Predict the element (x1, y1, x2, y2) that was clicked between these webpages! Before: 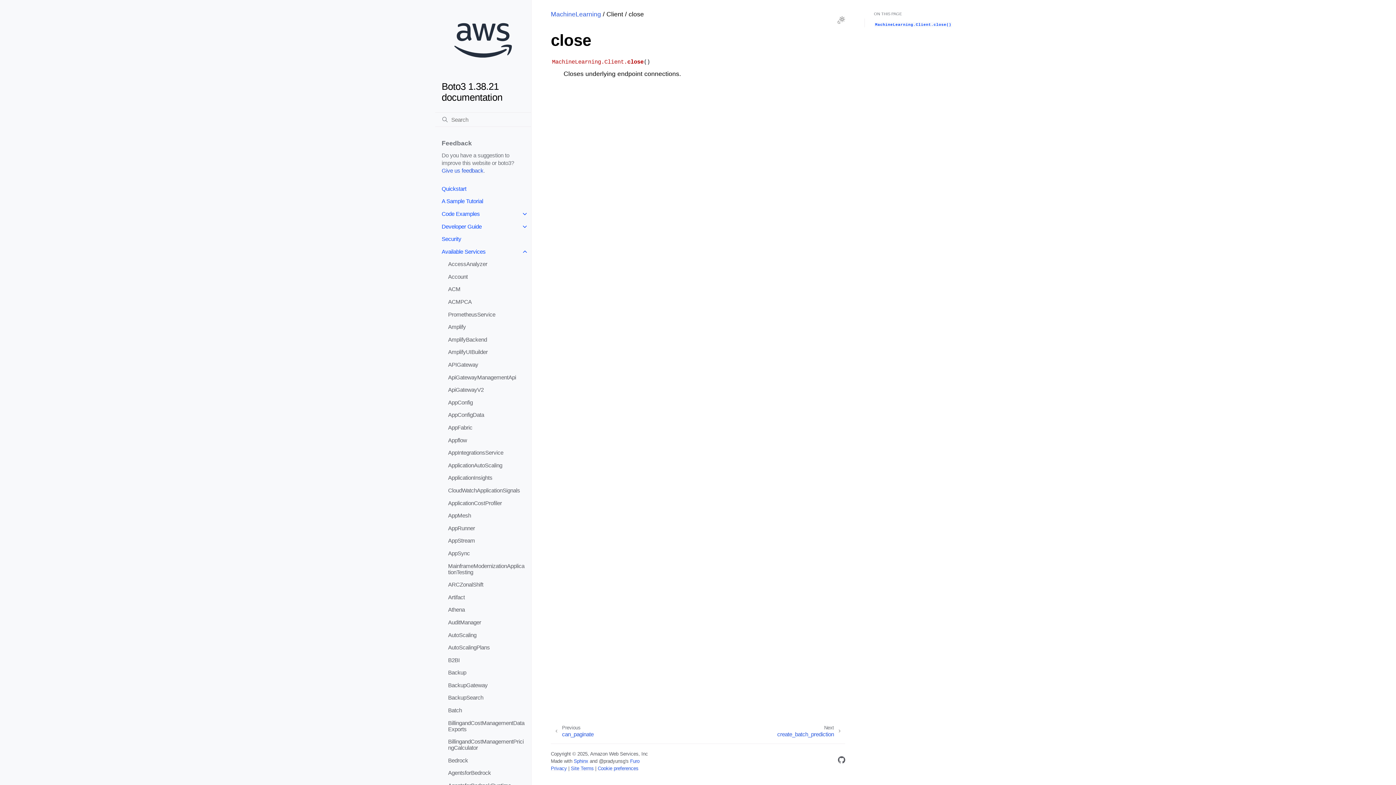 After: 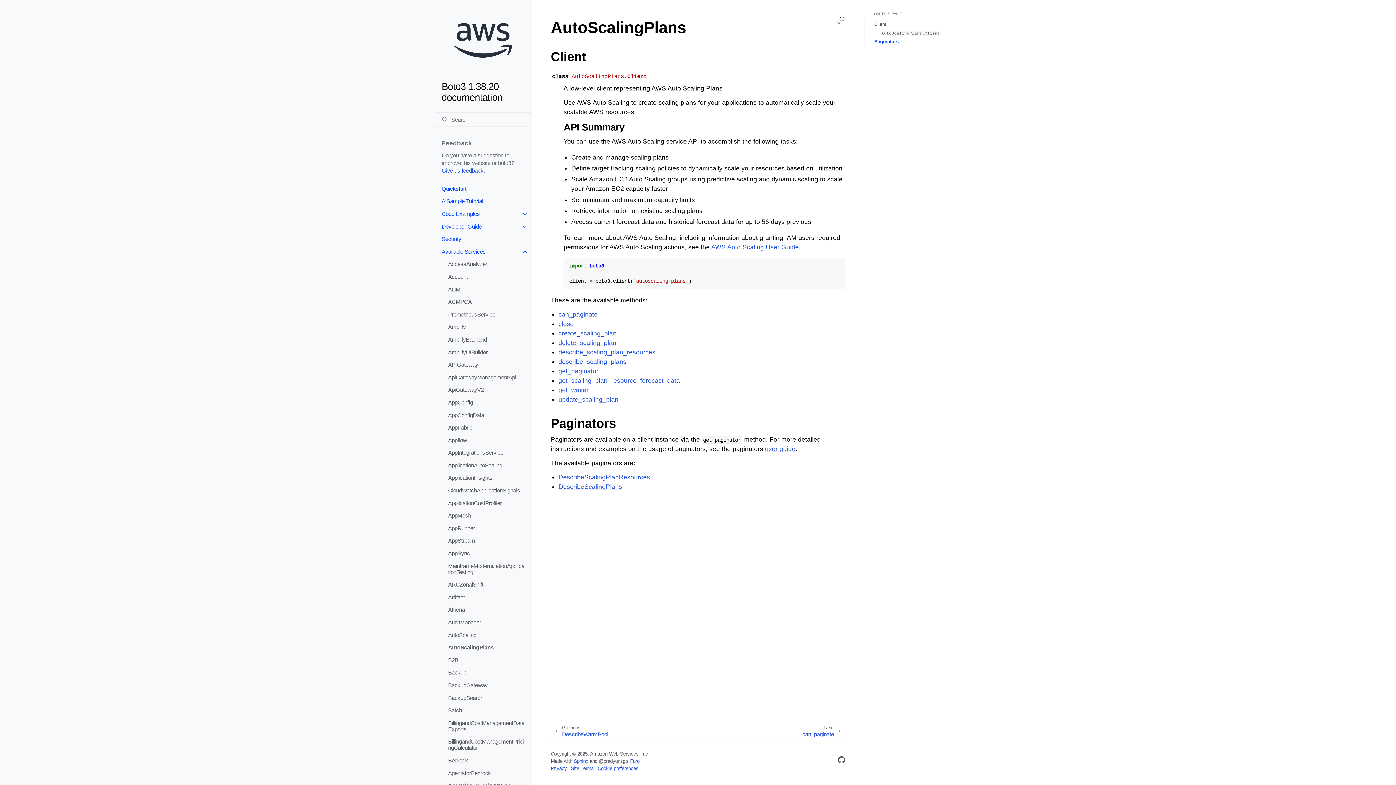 Action: bbox: (441, 641, 531, 654) label: AutoScalingPlans